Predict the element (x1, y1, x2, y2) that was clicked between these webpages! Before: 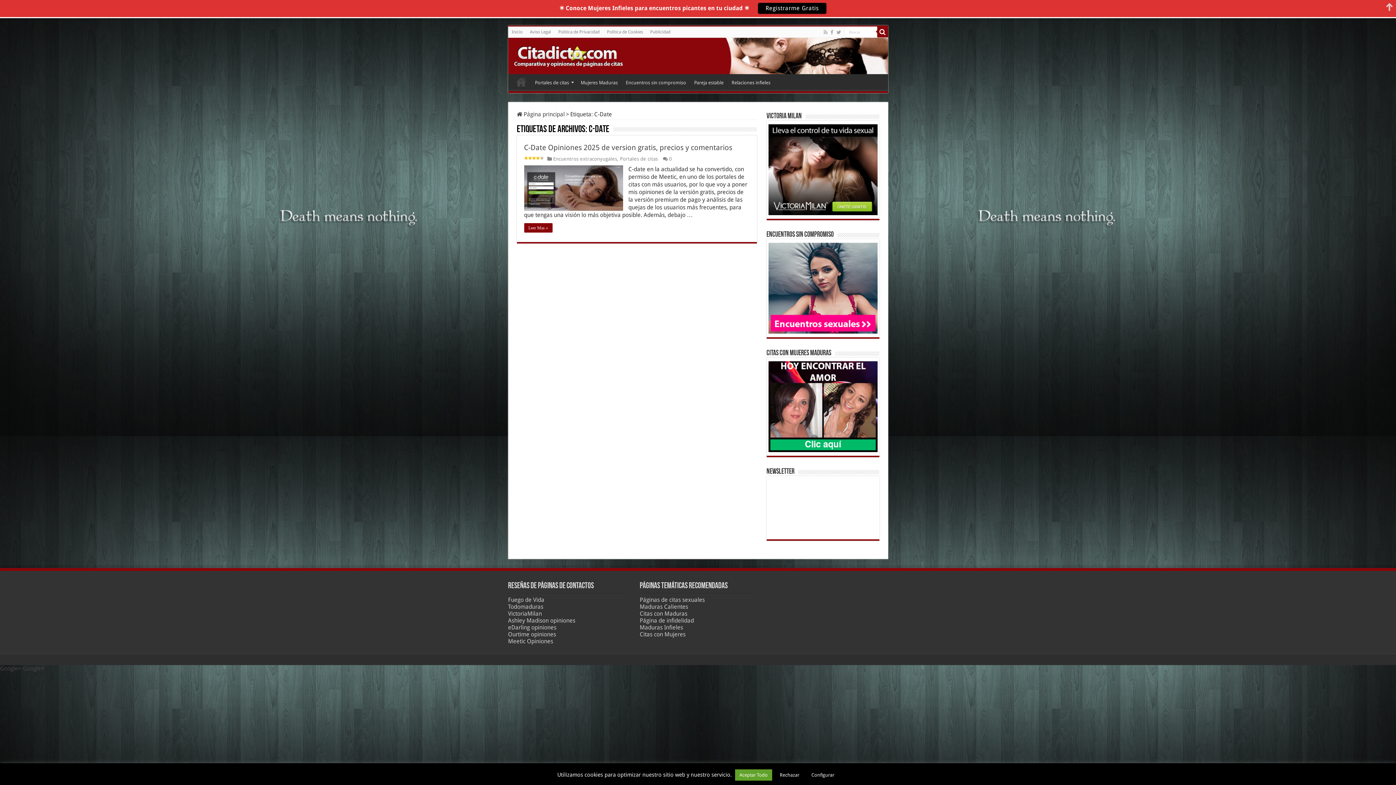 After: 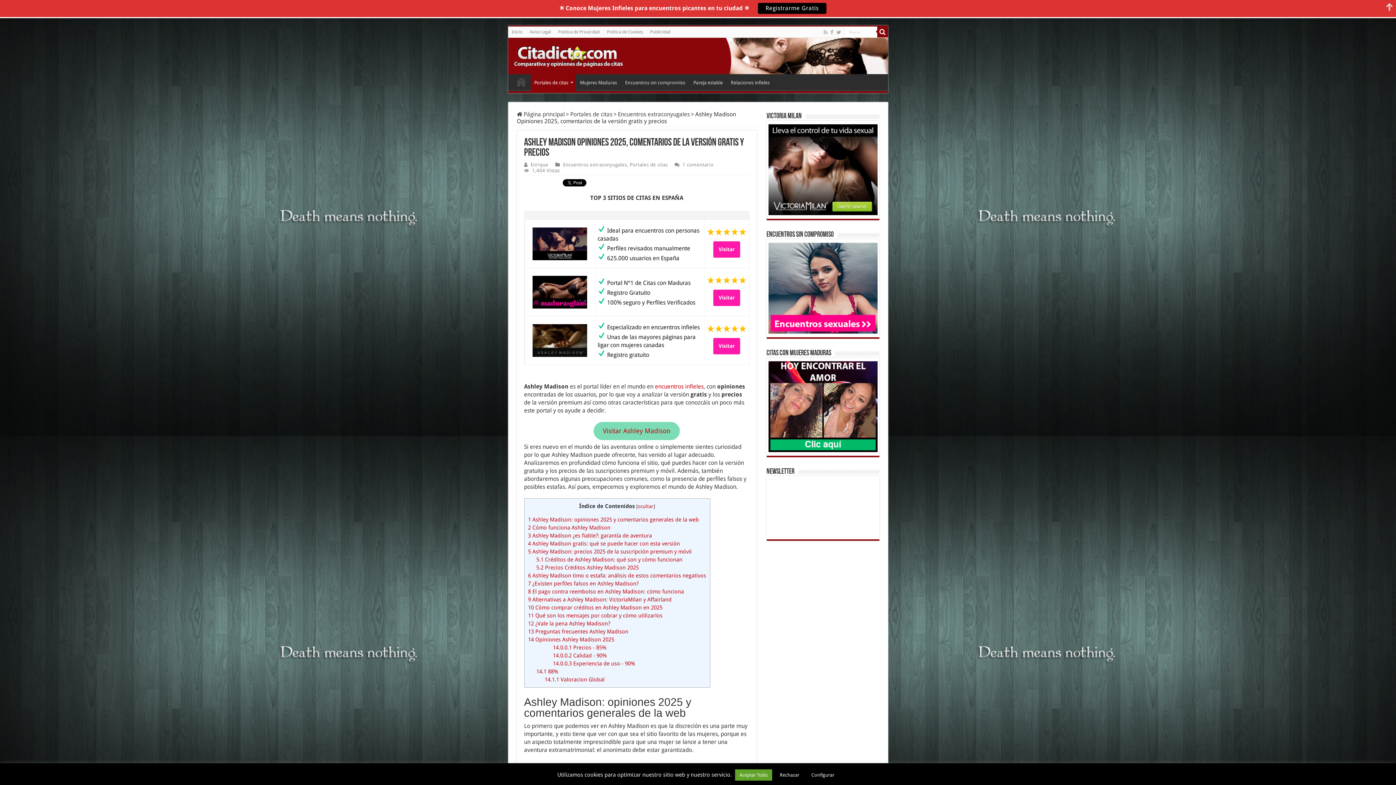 Action: bbox: (508, 609, 575, 616) label: Ashley Madison opiniones